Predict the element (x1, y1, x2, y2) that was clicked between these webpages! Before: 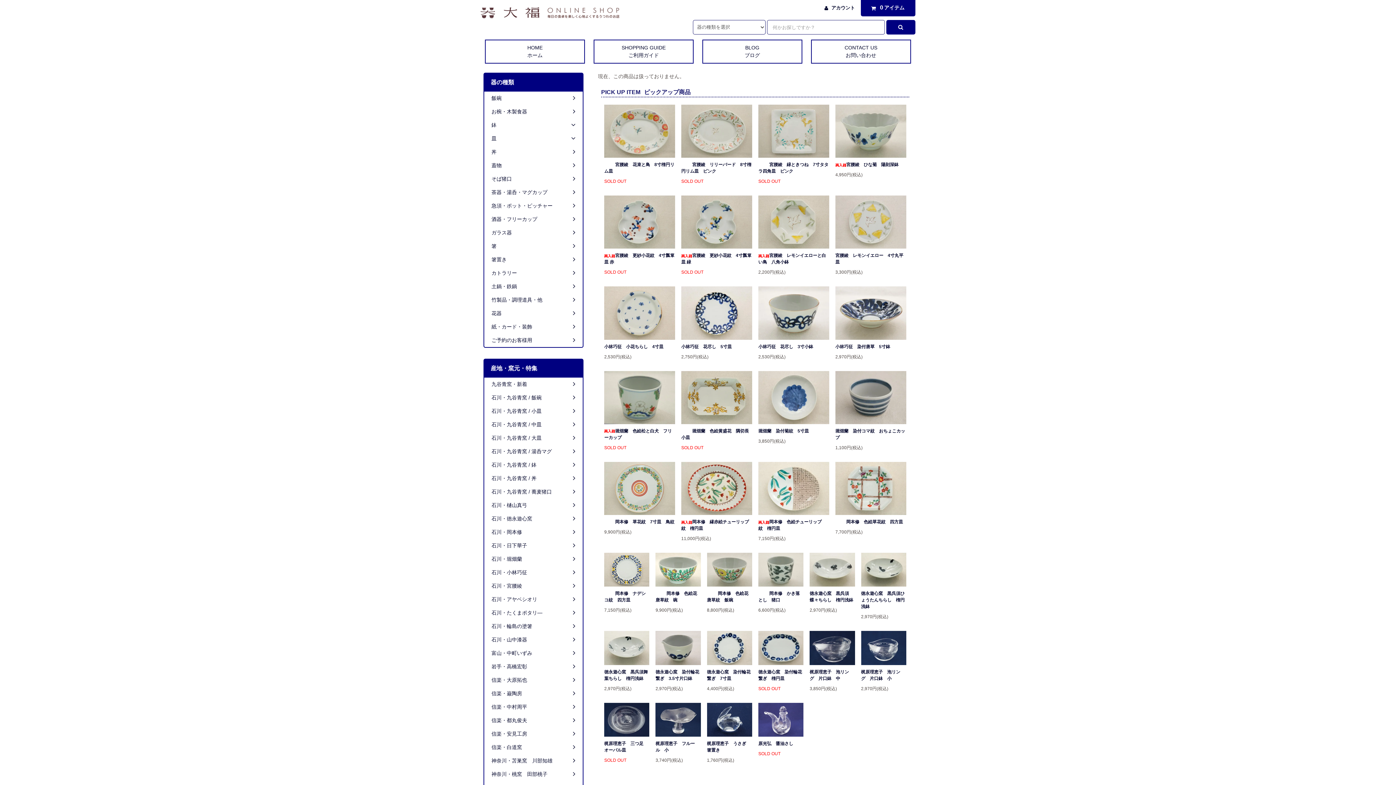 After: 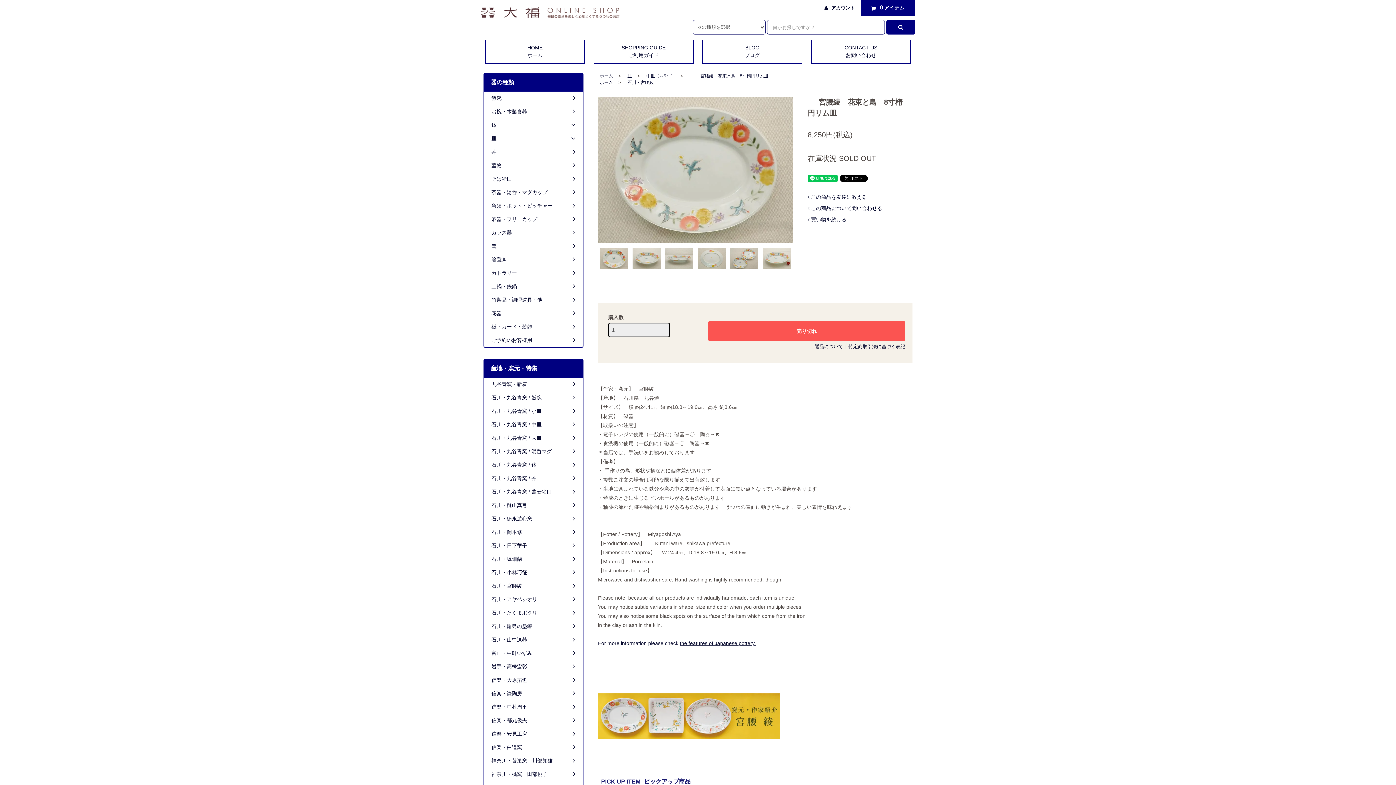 Action: label: 宮腰綾　花束と鳥　8寸楕円リム皿 bbox: (604, 161, 675, 174)